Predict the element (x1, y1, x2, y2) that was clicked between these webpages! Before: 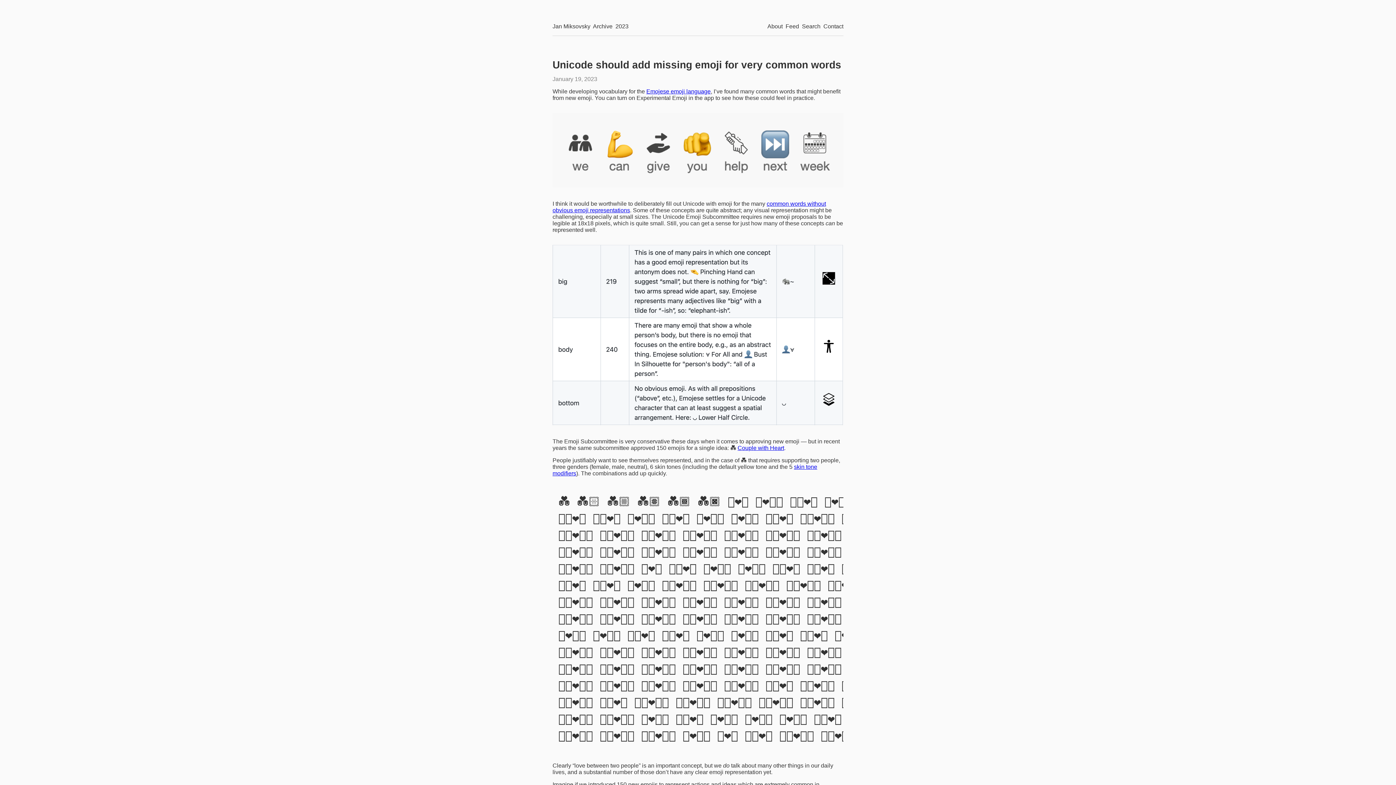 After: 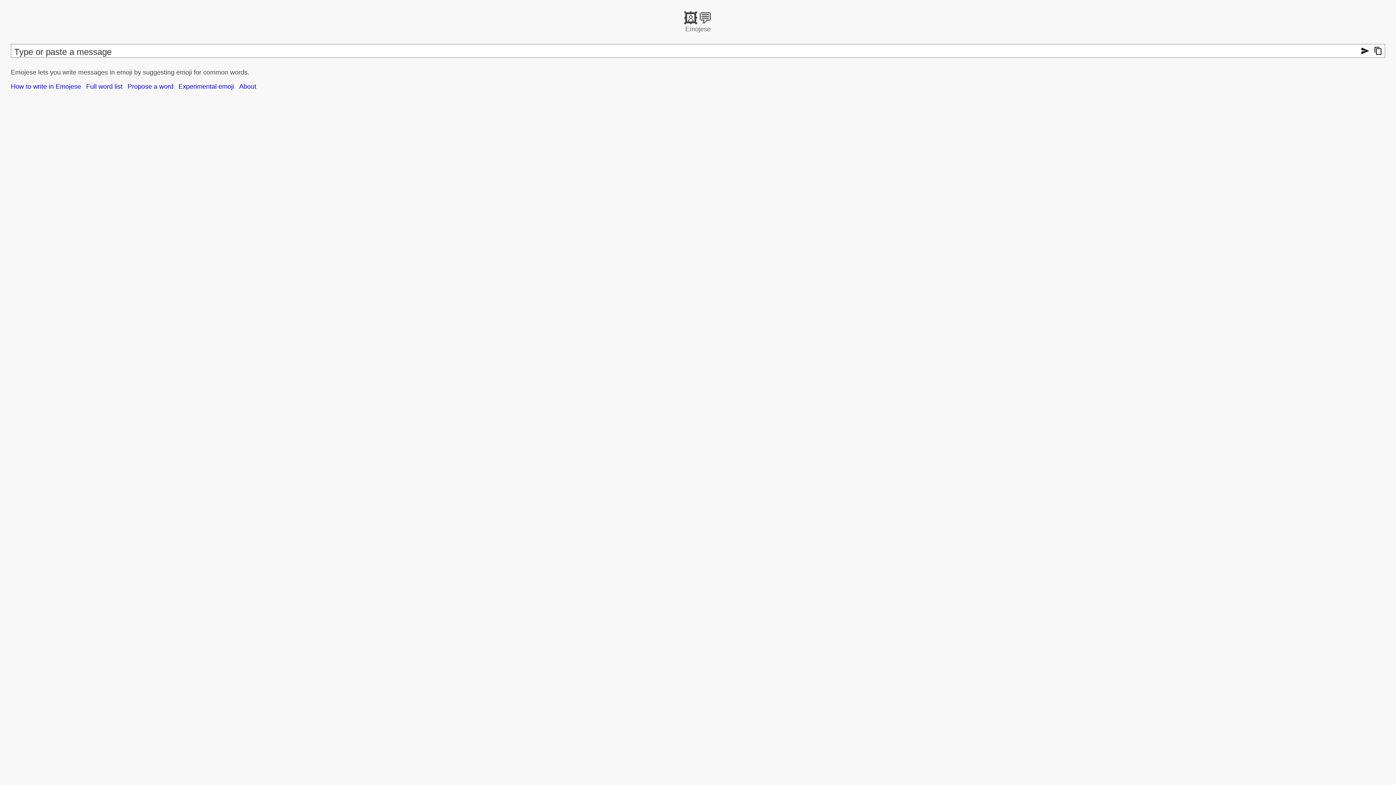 Action: label: Emojese emoji language bbox: (646, 88, 710, 94)